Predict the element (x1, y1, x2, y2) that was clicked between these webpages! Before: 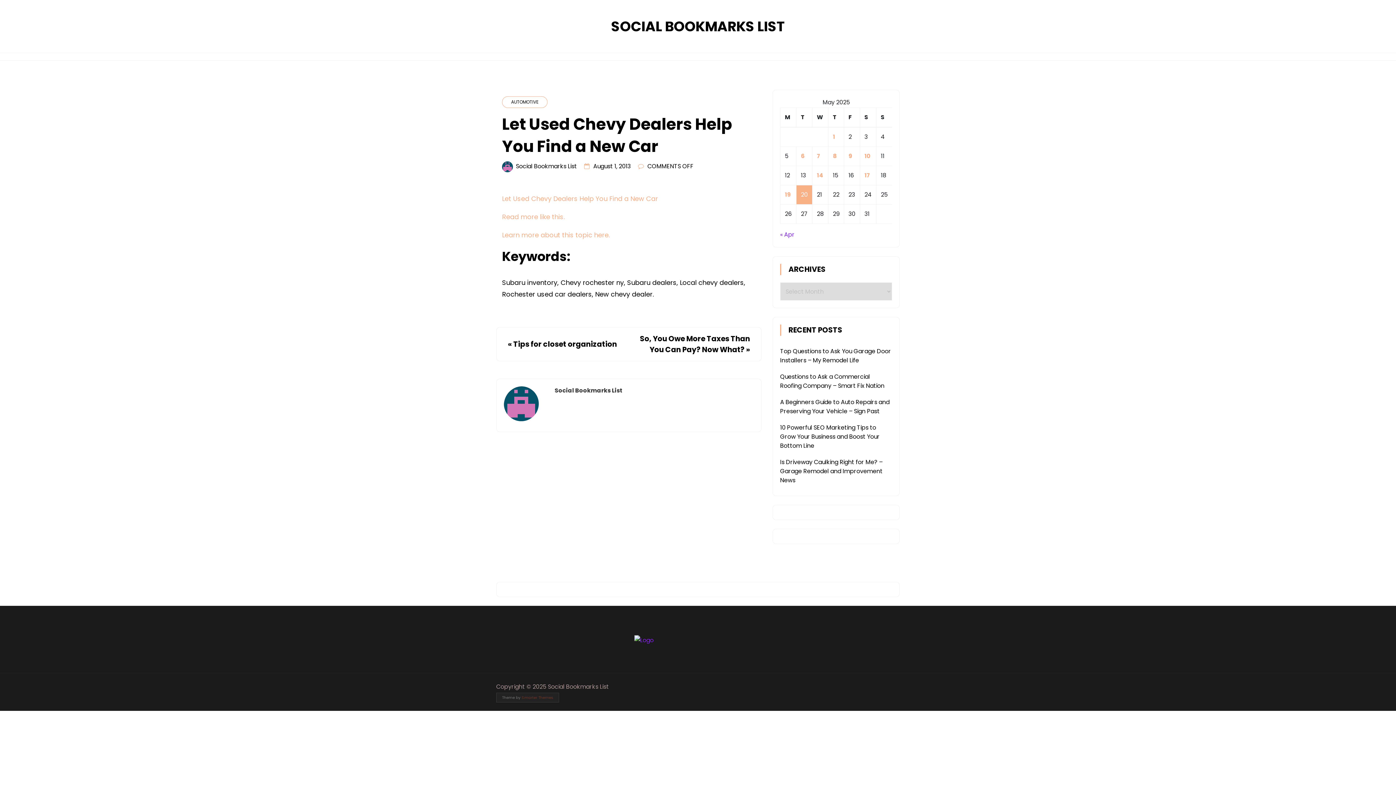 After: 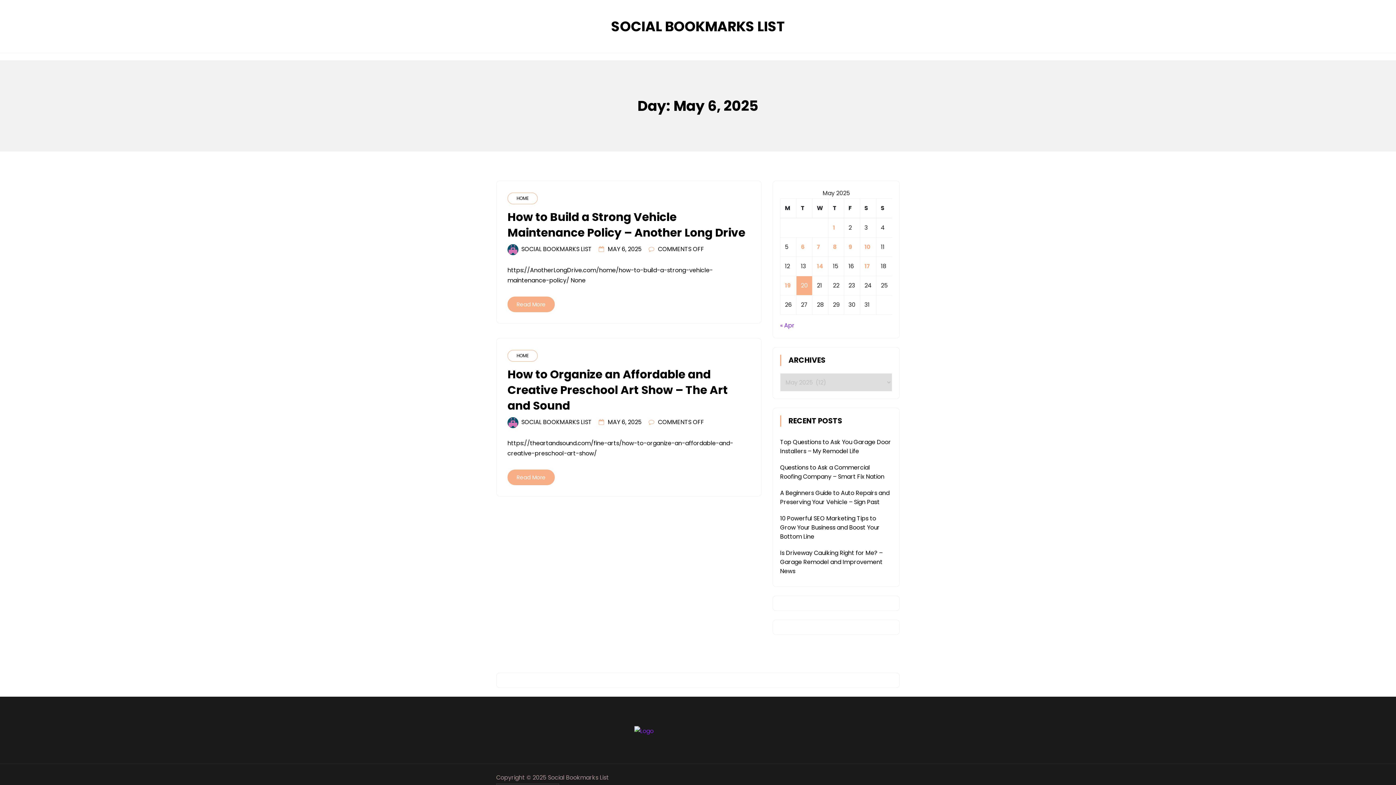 Action: label: Posts published on May 6, 2025 bbox: (801, 152, 805, 160)